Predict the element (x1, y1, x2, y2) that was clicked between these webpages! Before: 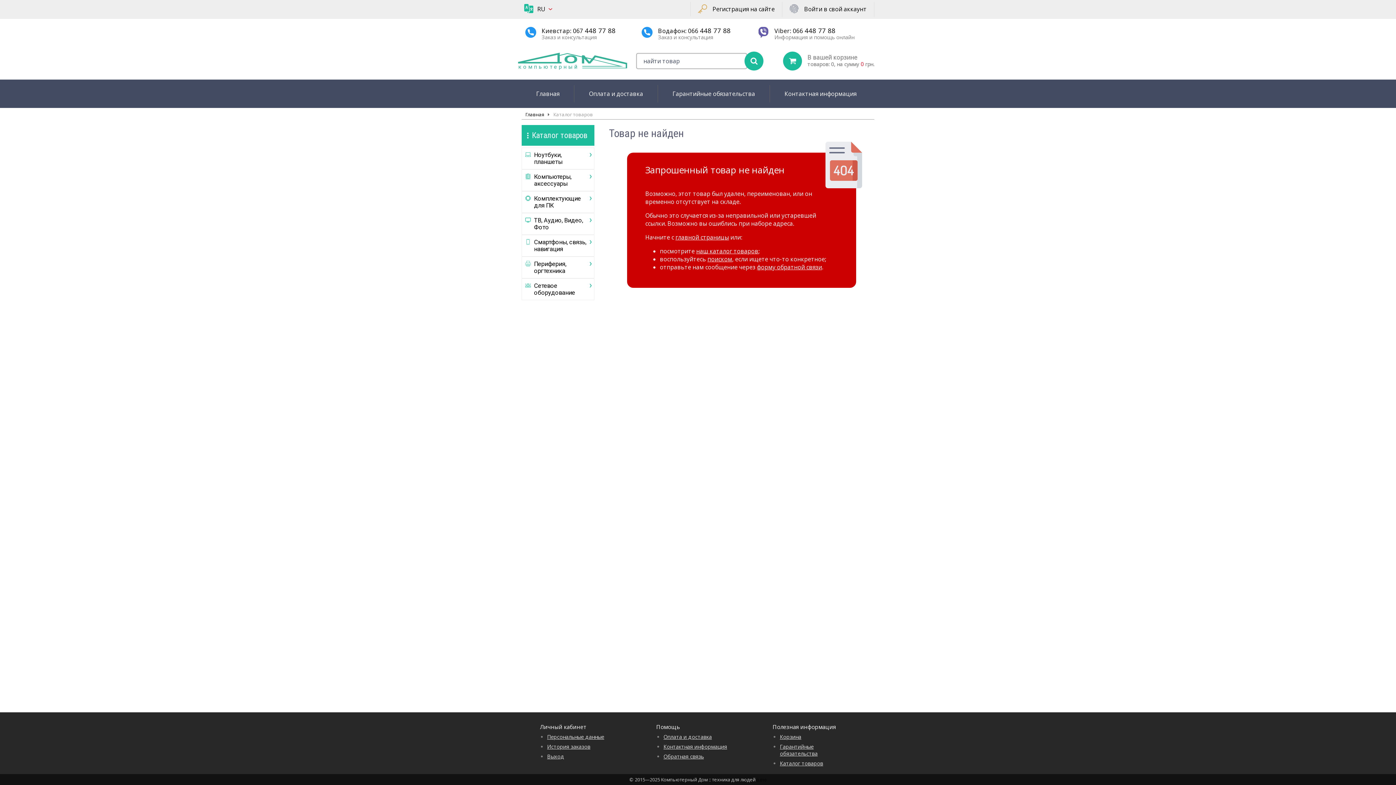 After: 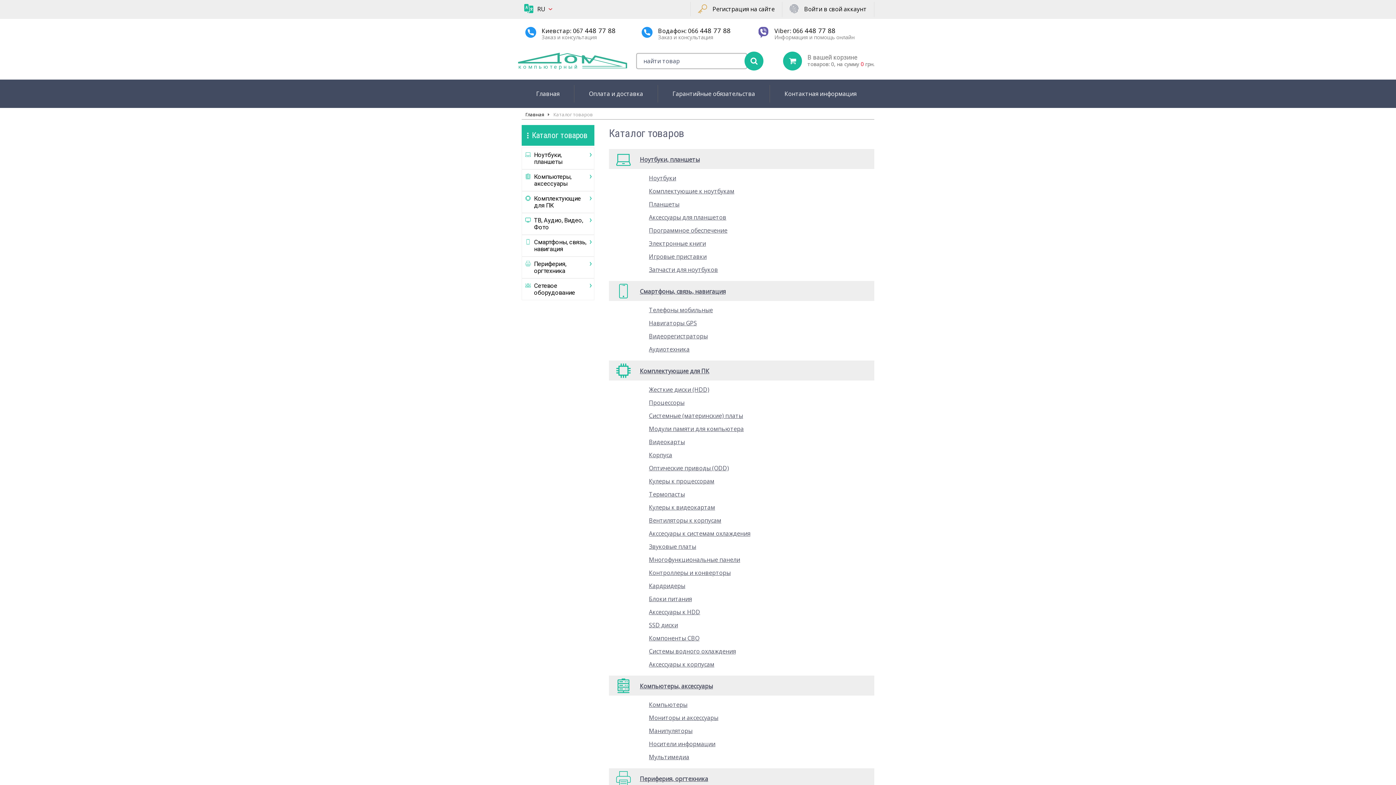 Action: bbox: (780, 760, 823, 767) label: Каталог товаров